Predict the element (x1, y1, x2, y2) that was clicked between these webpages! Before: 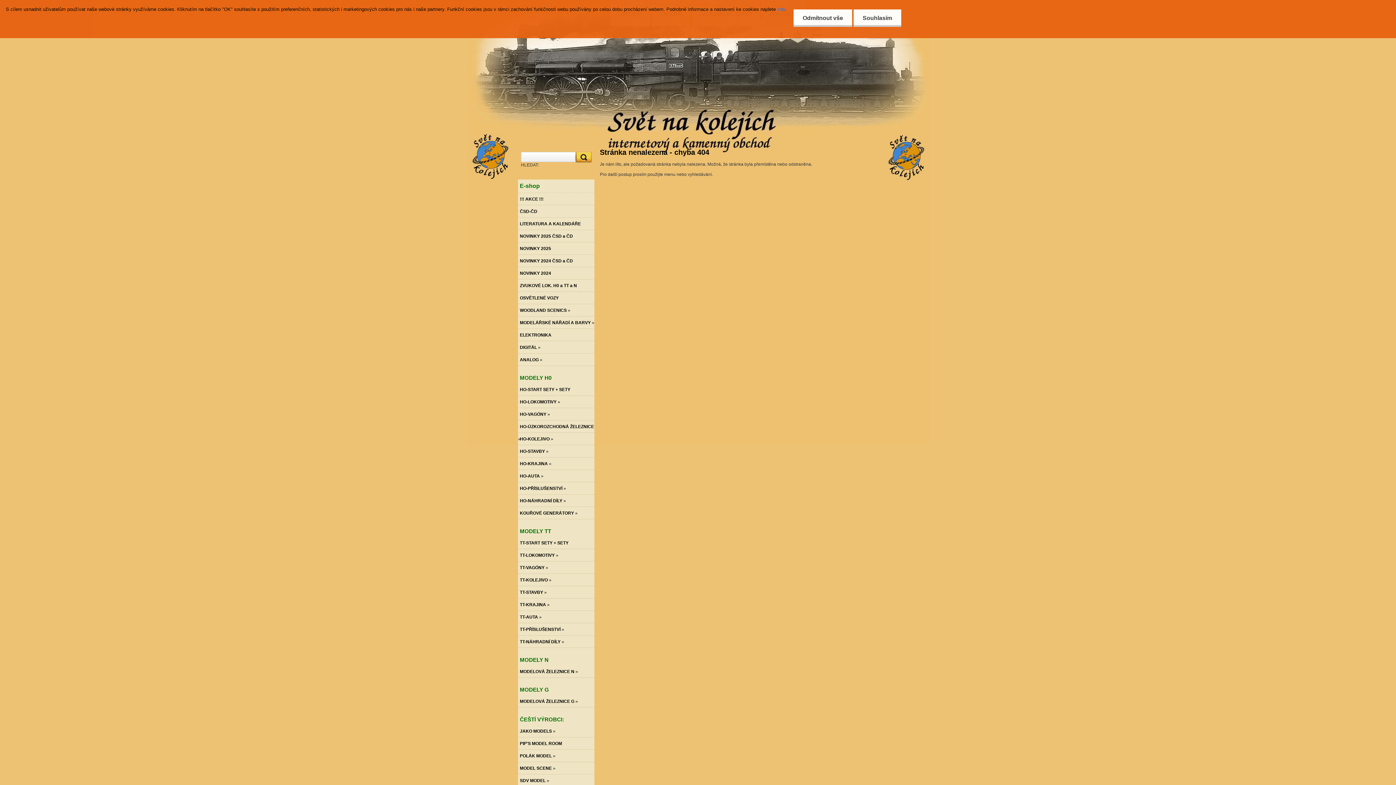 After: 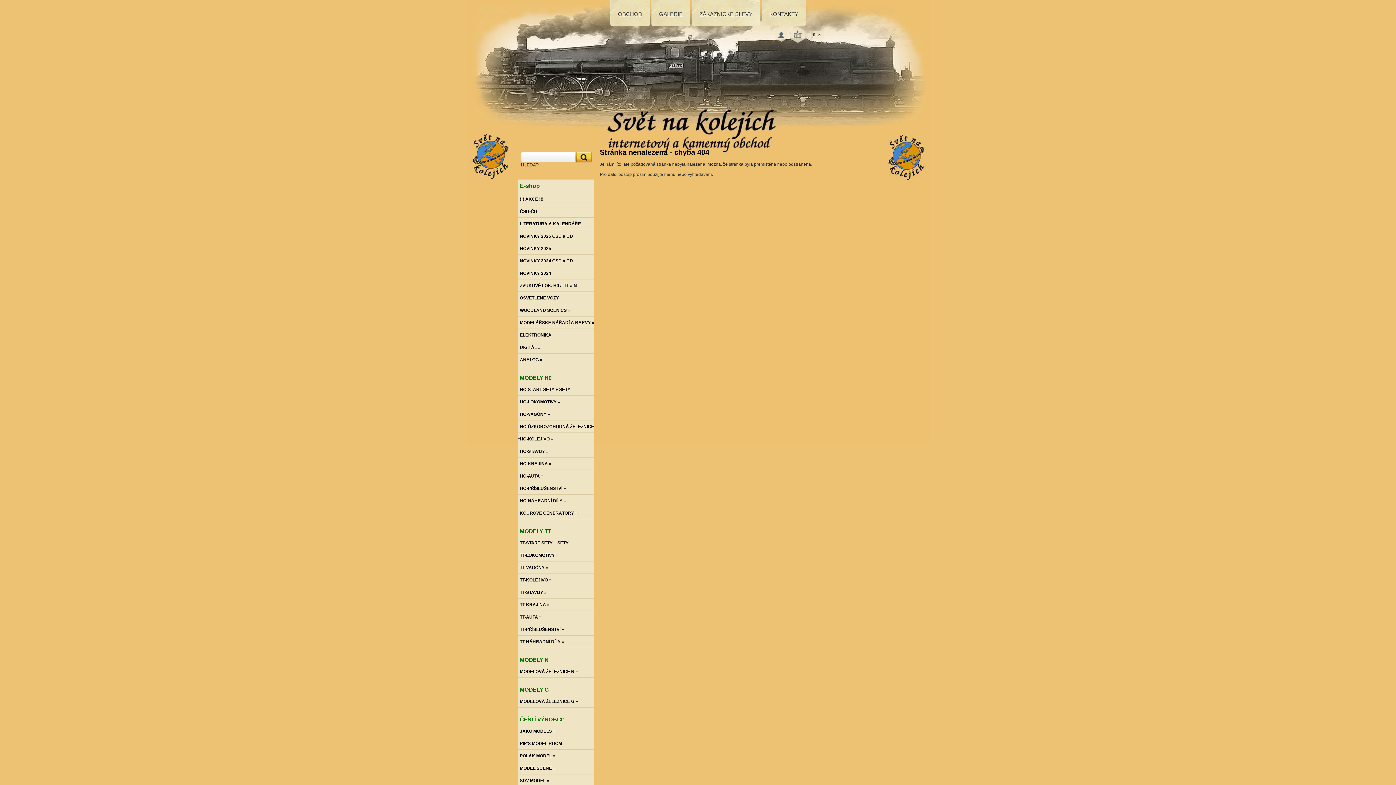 Action: bbox: (853, 9, 901, 26) label: Souhlasím